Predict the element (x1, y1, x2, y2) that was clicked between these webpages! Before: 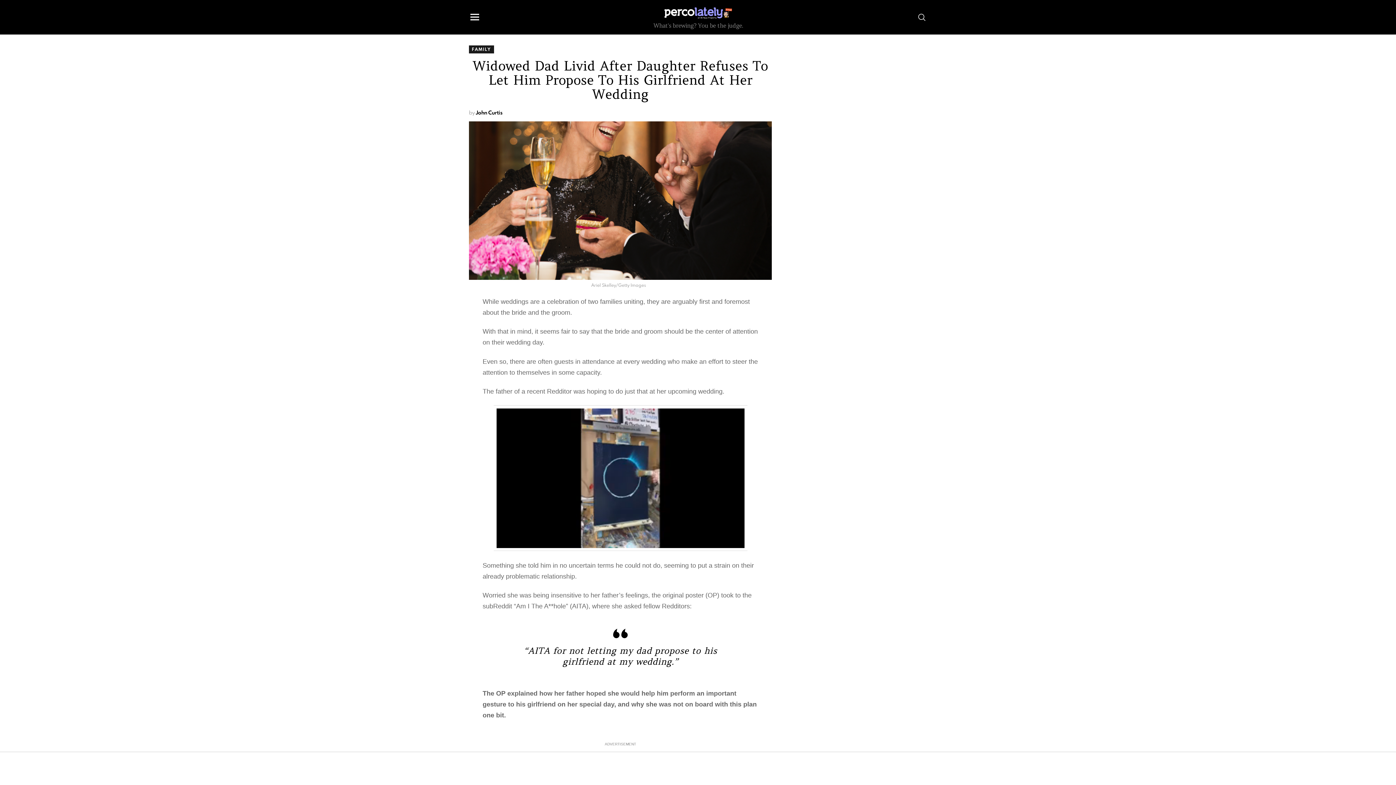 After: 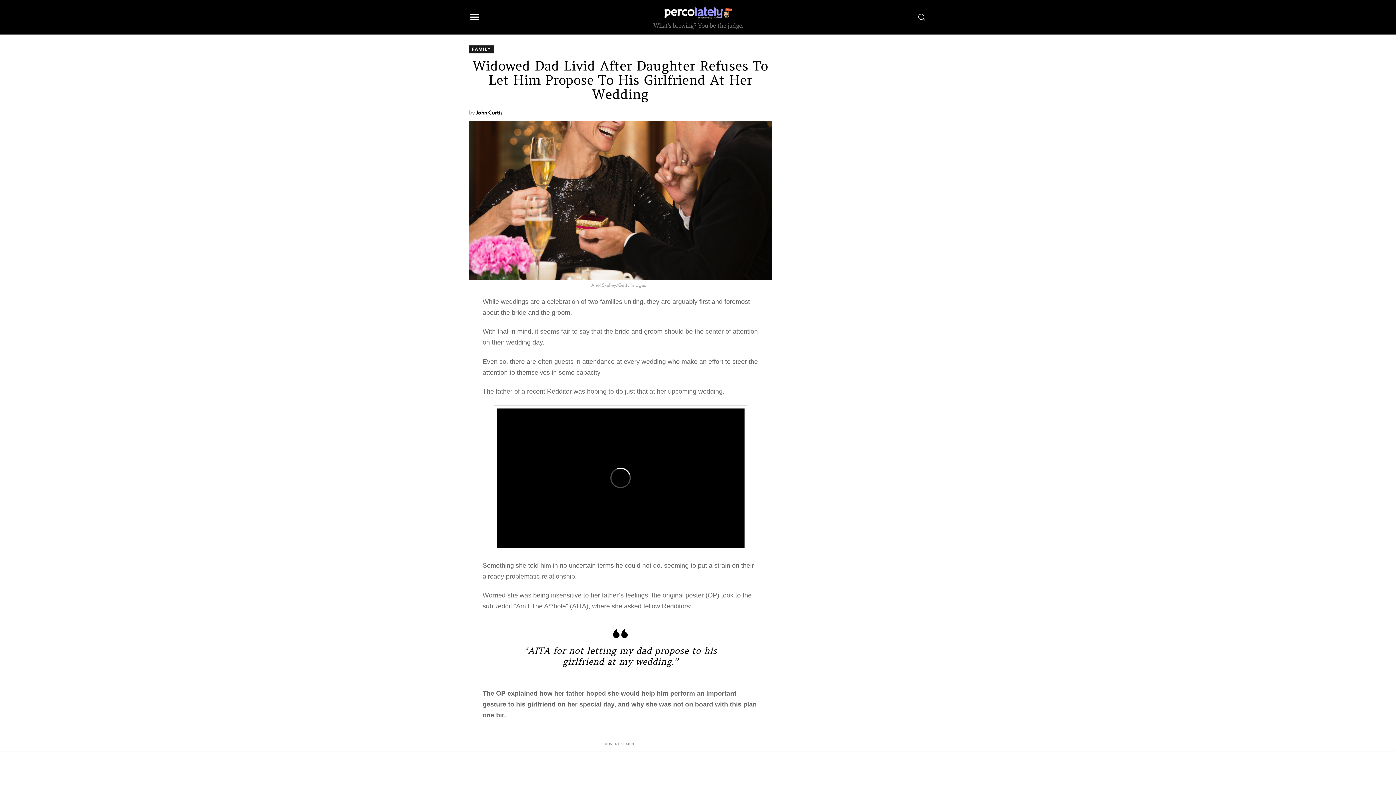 Action: bbox: (469, 11, 480, 23)